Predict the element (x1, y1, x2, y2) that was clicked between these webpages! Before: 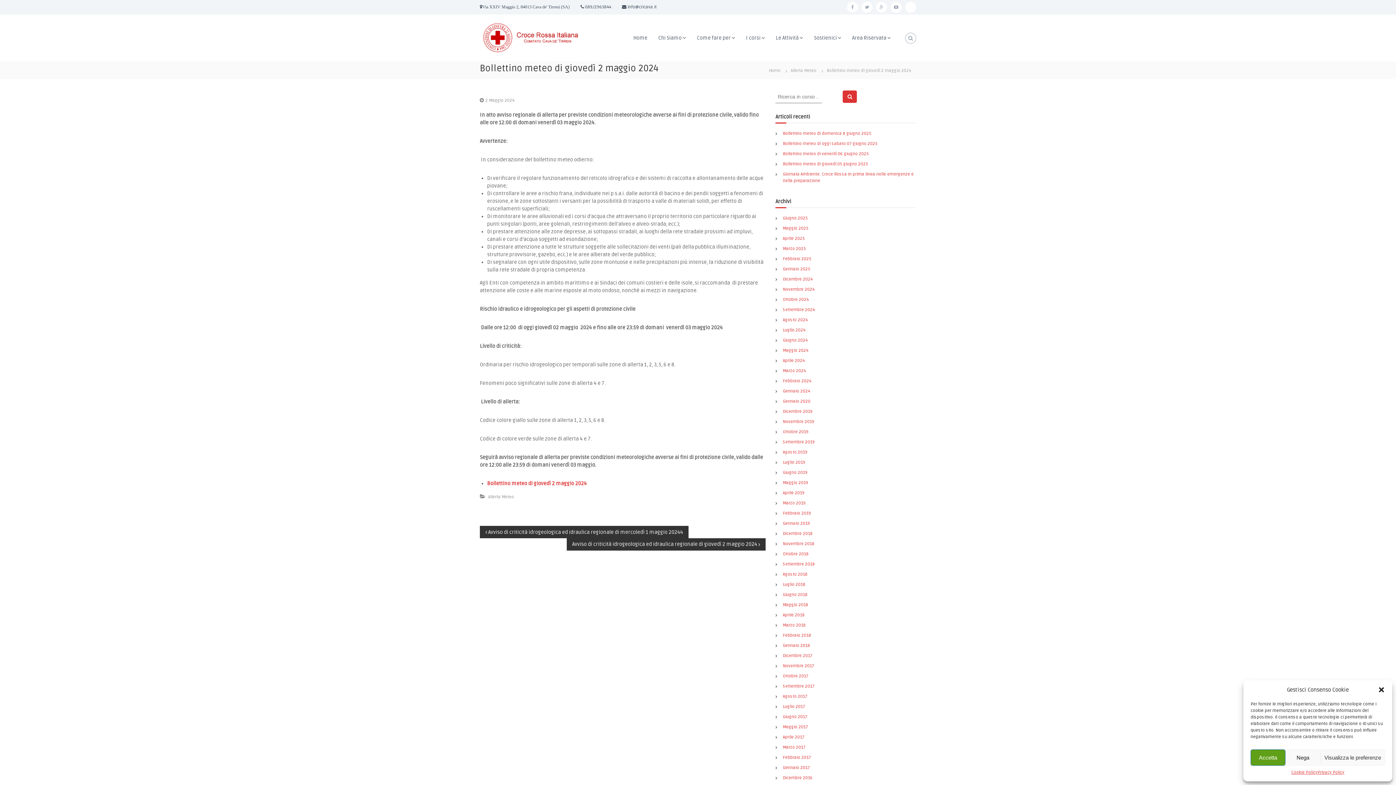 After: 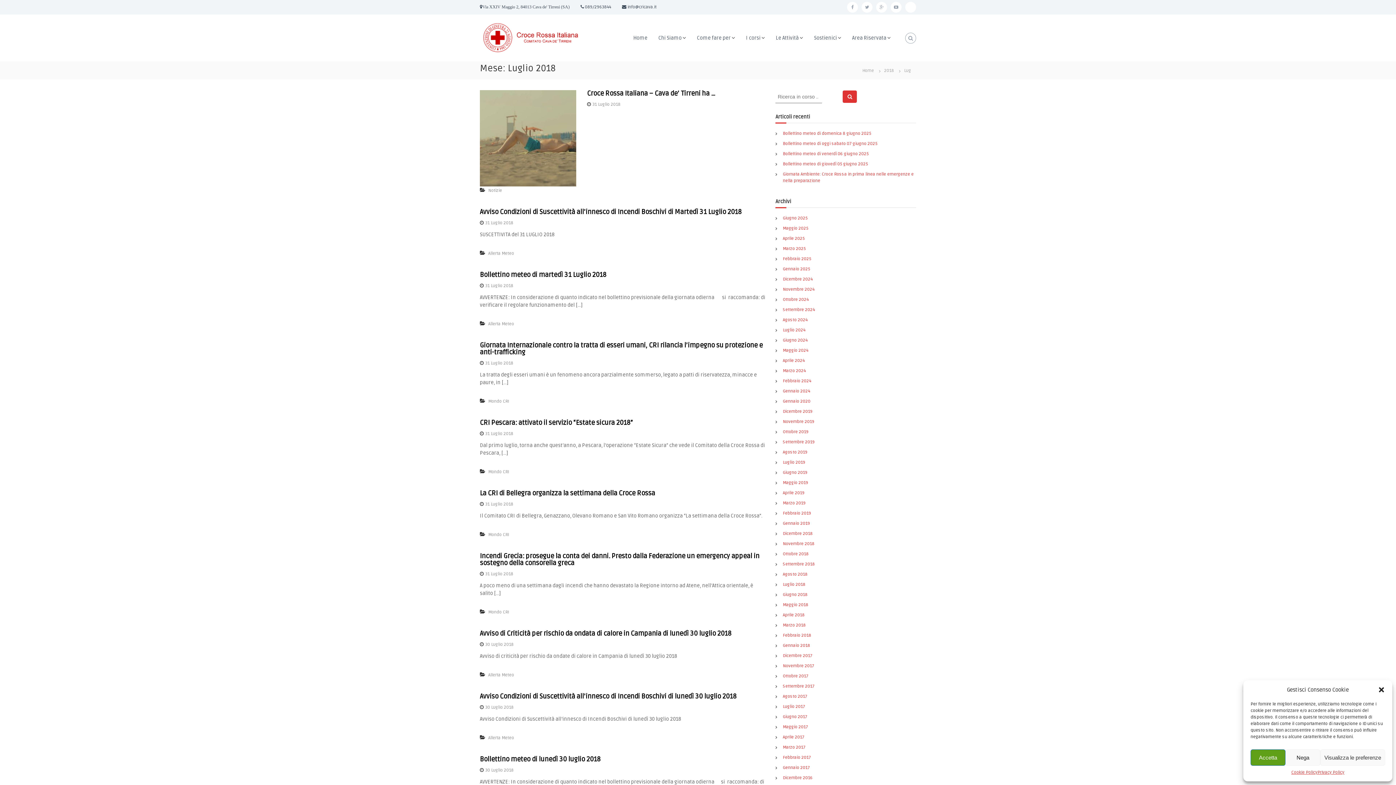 Action: label: Luglio 2018 bbox: (783, 582, 805, 587)